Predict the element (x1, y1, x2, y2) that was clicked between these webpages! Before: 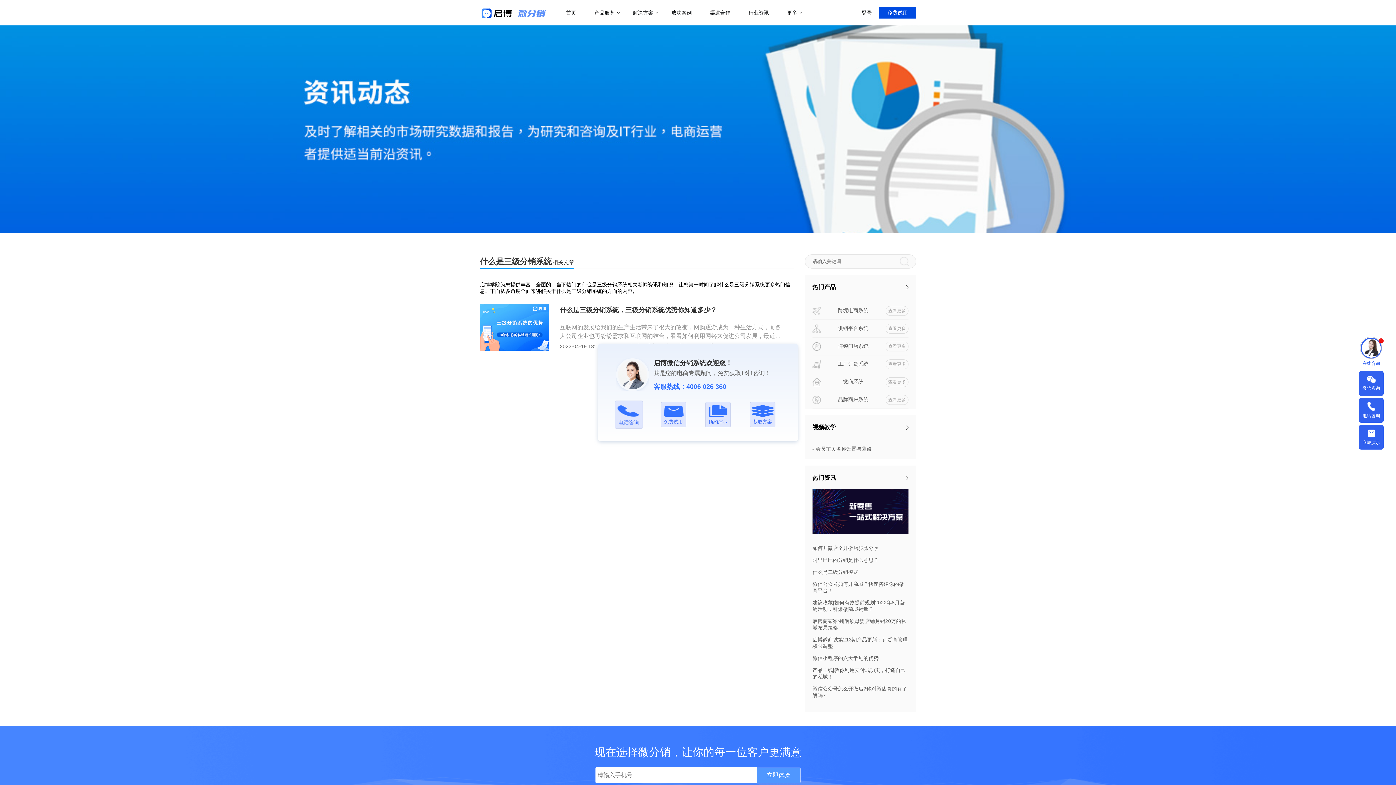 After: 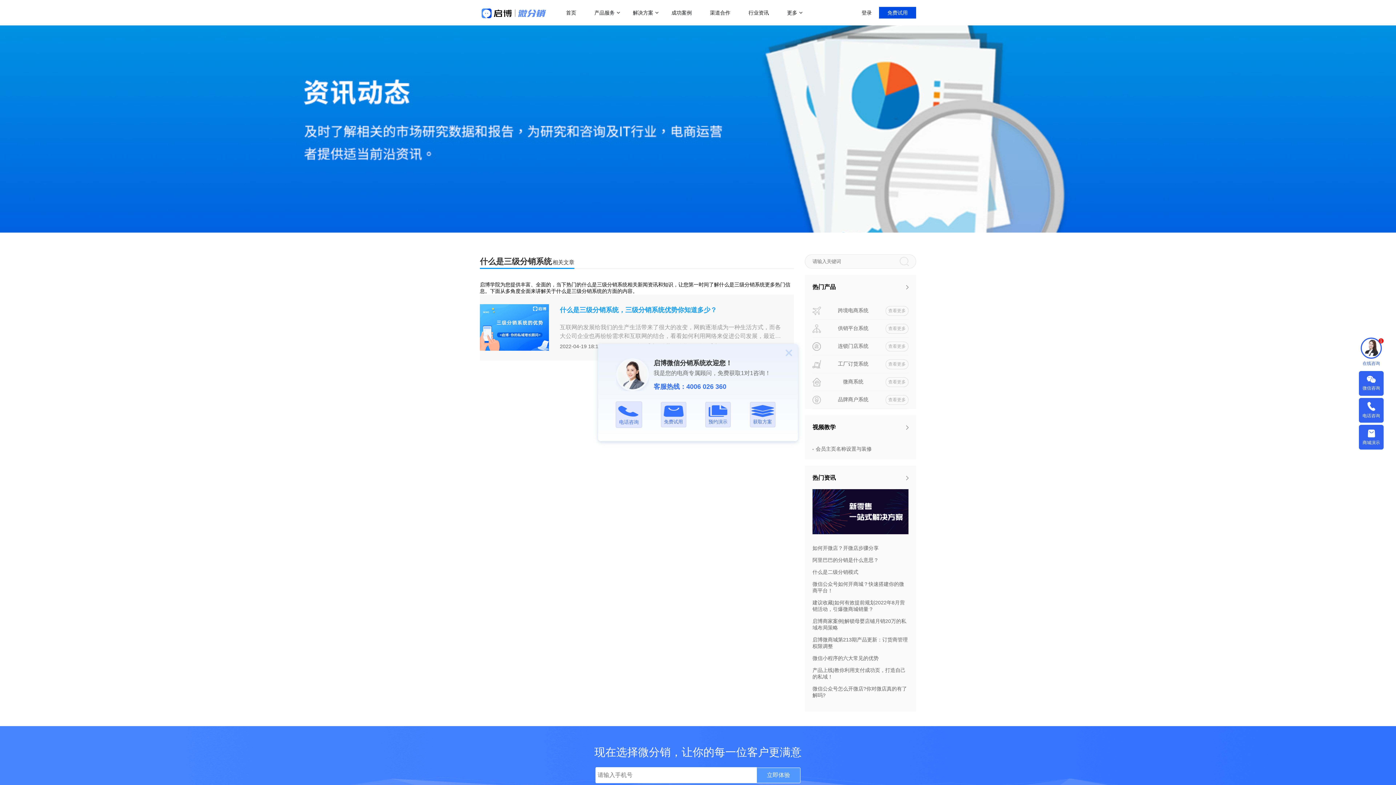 Action: label: 什么是三级分销系统，三级分销系统优势你知道多少？
互联网的发展给我们的生产生活带来了很大的改变，网购逐渐成为一种生活方式，而各大公司企业也再纷纷需求和互联网的结合，看看如何利用网络来促进公司发展，最近几年微商非常流行，似乎已经成为一种趋势，一方面方便消费者购买，另一方面为公司企业拓展了销售渠道，其实微商是在微信的基础上形成的，属于三级分销。有的朋友对什么是三级分销系统并不是十分了解，下面小编就来给大家详细介绍一下。

2022-04-19 18:17:39
三级分销系统的优势,什么是三级分销系统 bbox: (480, 304, 785, 350)